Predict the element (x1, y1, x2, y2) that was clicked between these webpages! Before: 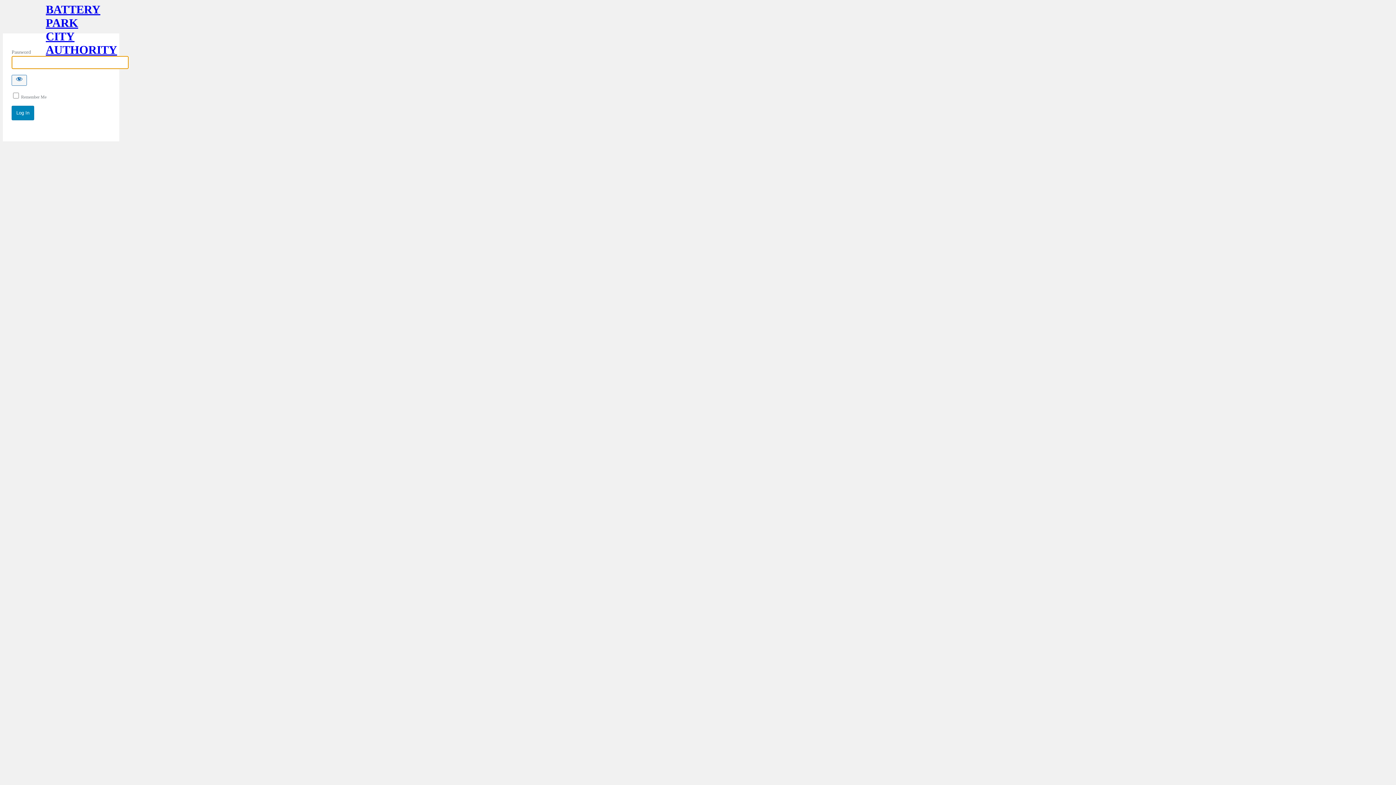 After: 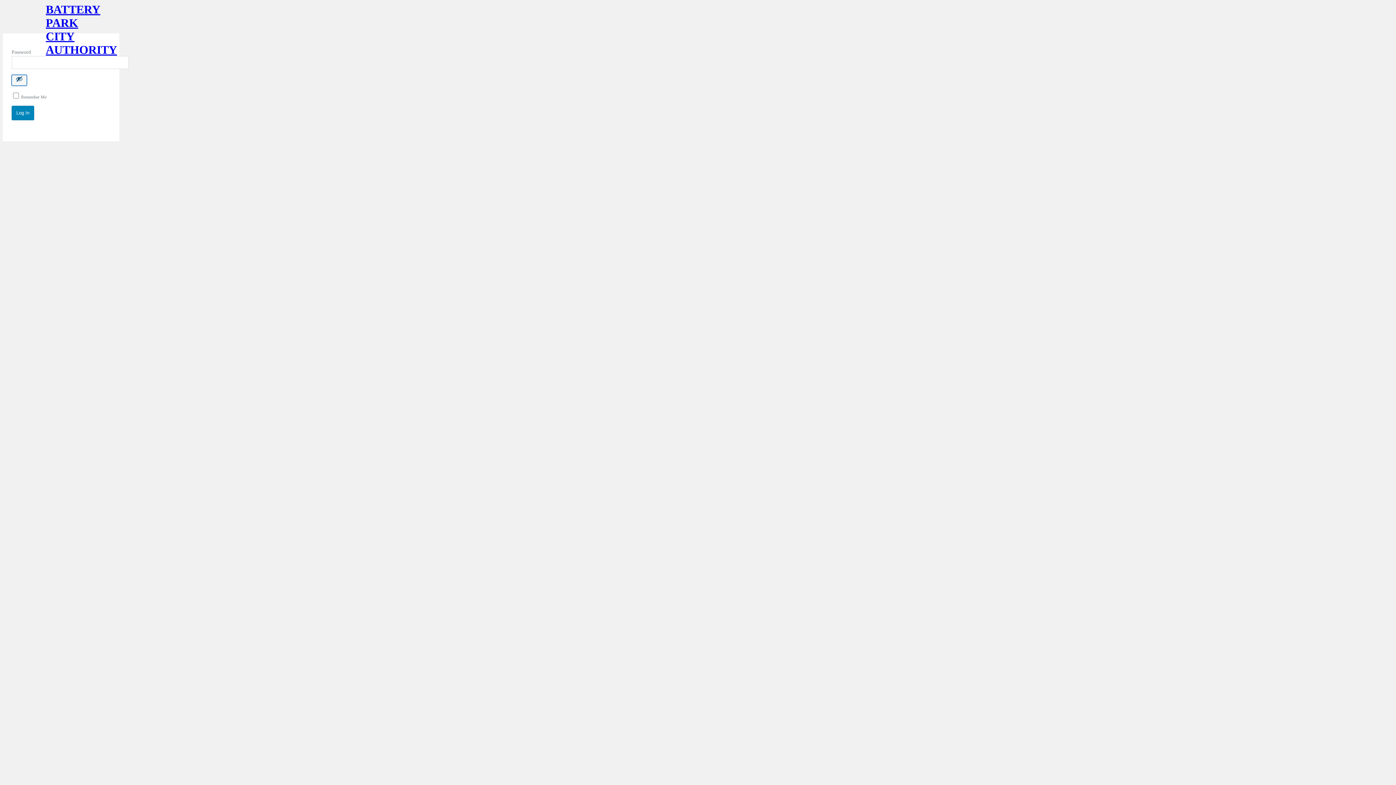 Action: label: Show password bbox: (11, 74, 26, 85)